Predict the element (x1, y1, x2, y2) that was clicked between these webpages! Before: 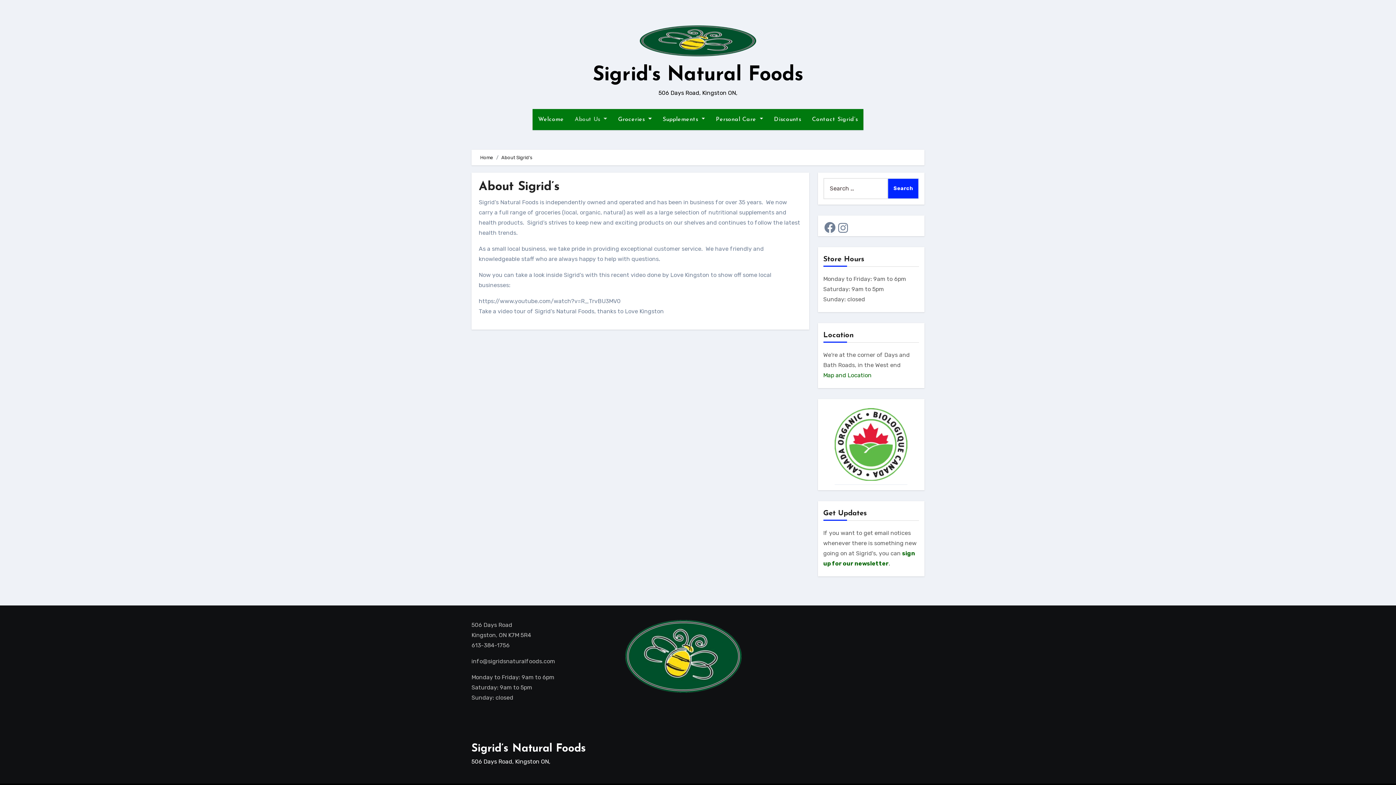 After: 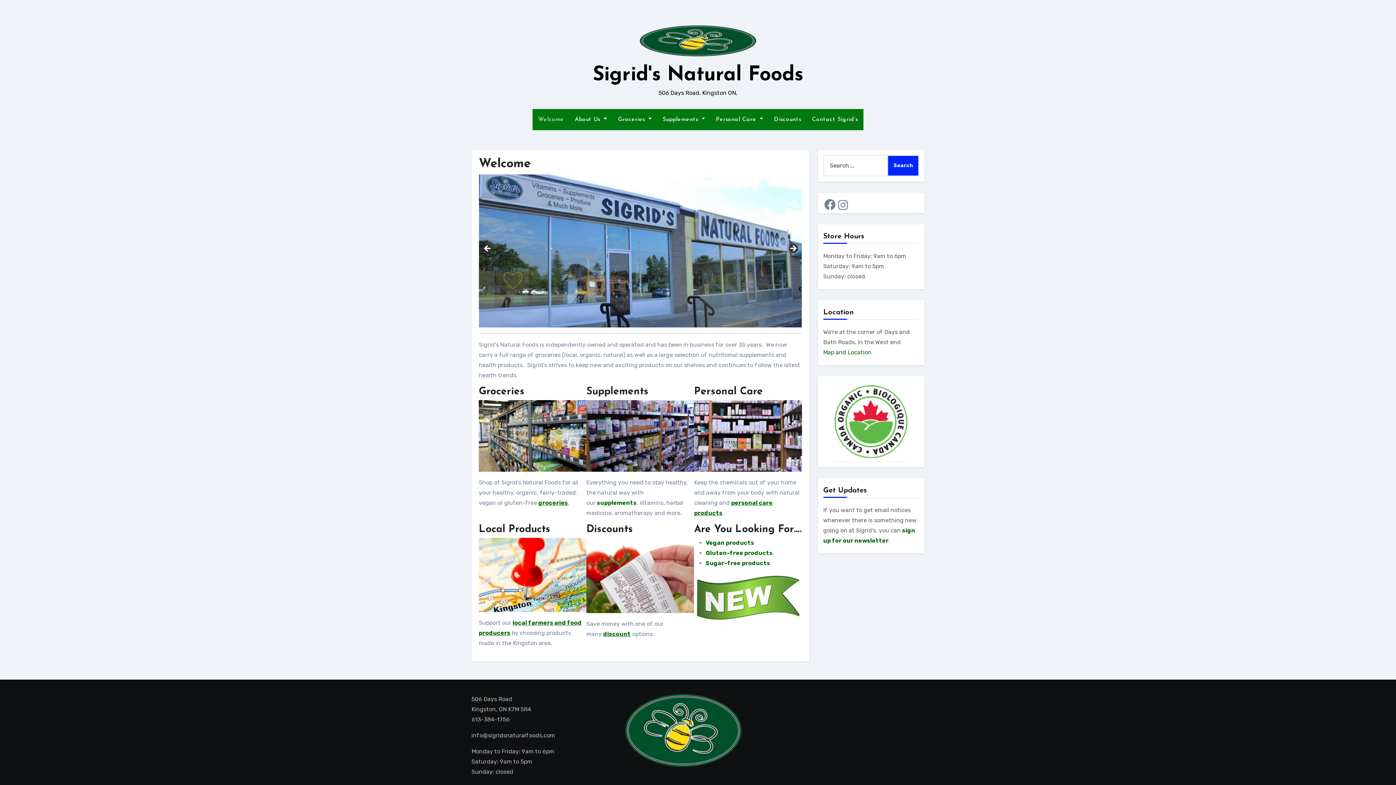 Action: bbox: (480, 154, 493, 160) label: Home